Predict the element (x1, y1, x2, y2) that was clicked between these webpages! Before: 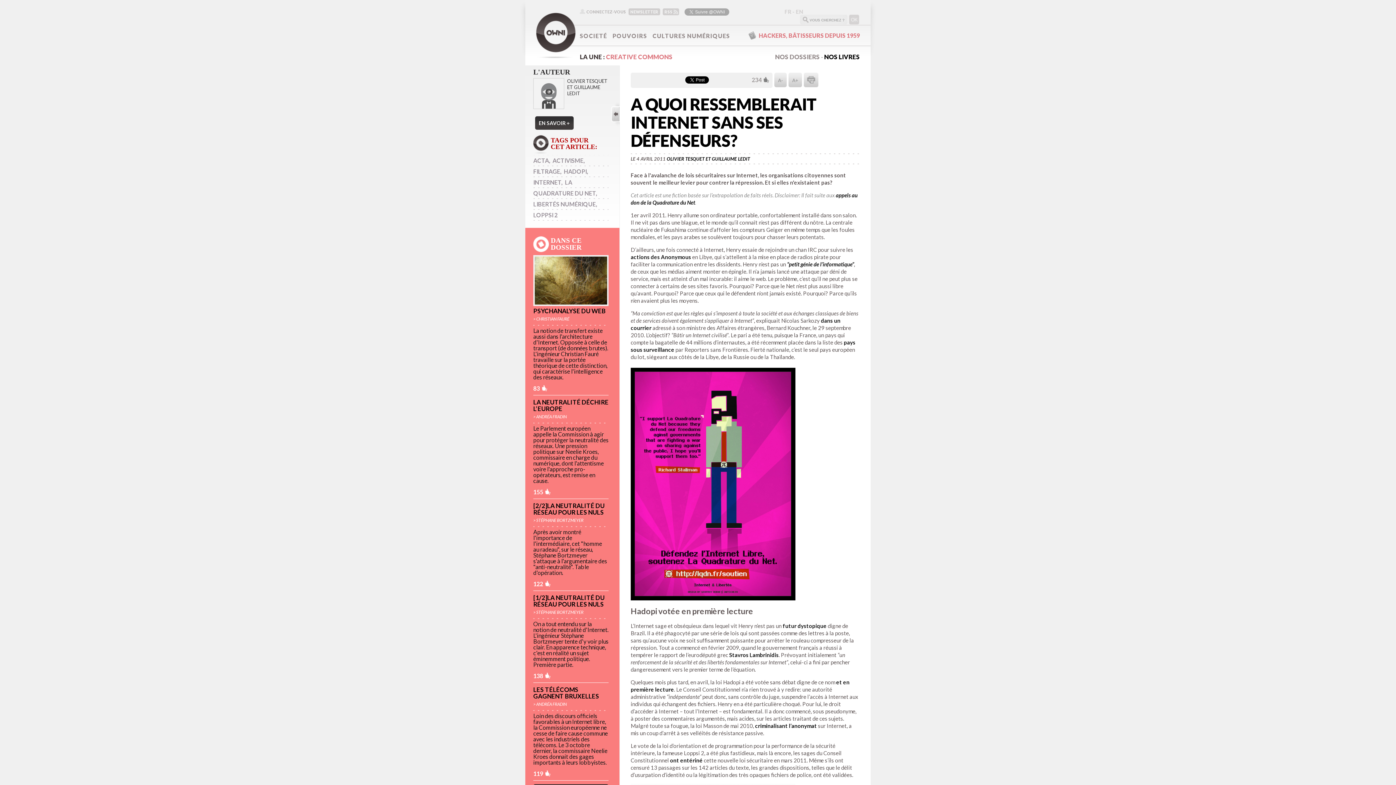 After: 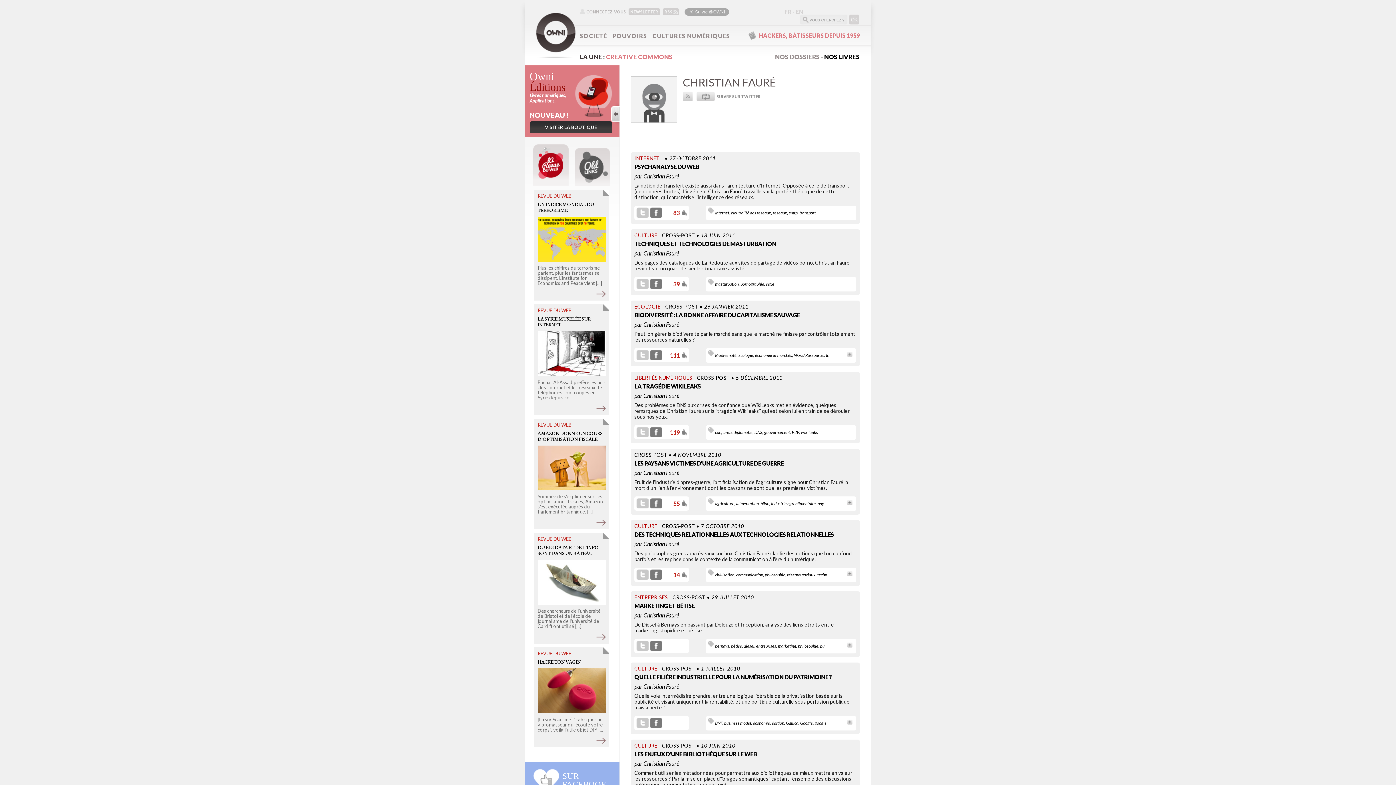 Action: bbox: (533, 316, 569, 321) label: > CHRISTIAN FAURÉ